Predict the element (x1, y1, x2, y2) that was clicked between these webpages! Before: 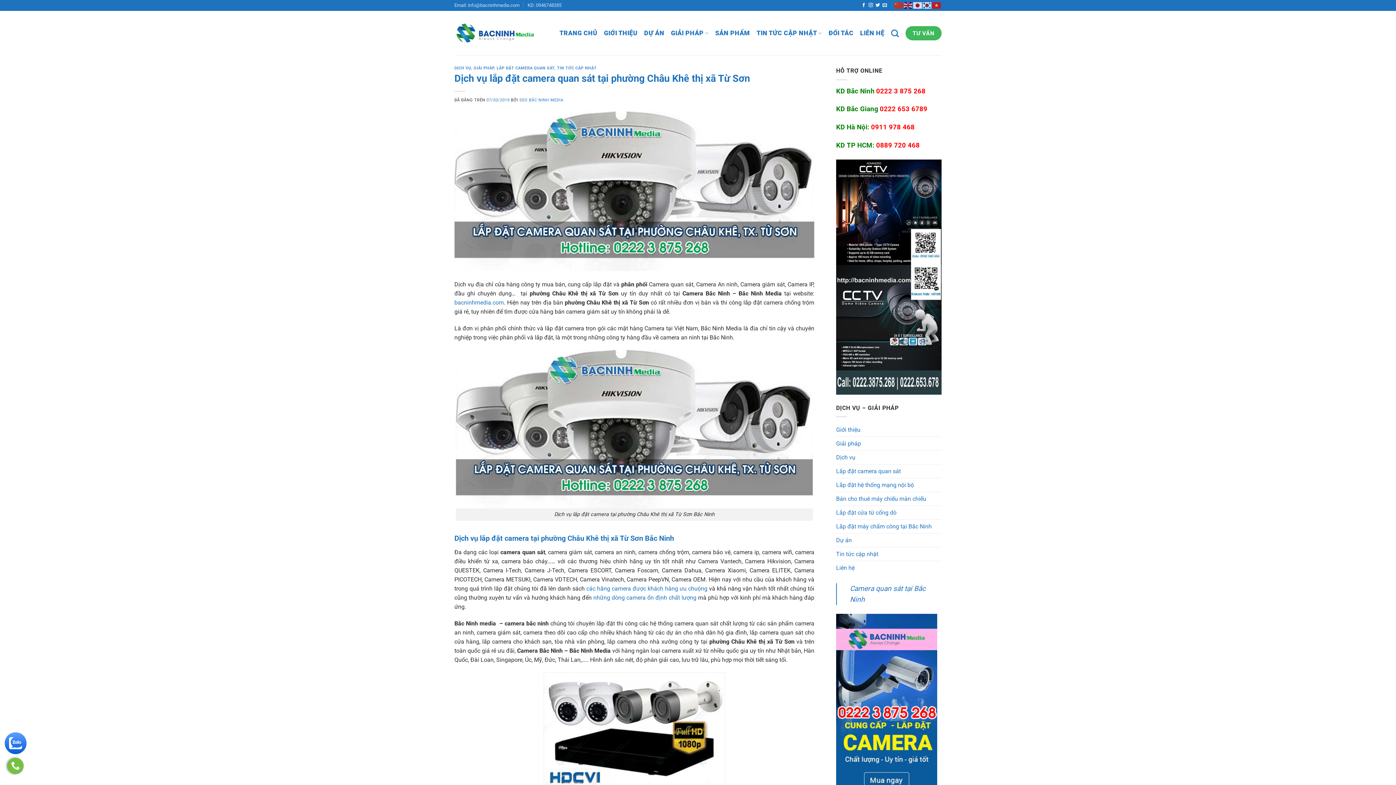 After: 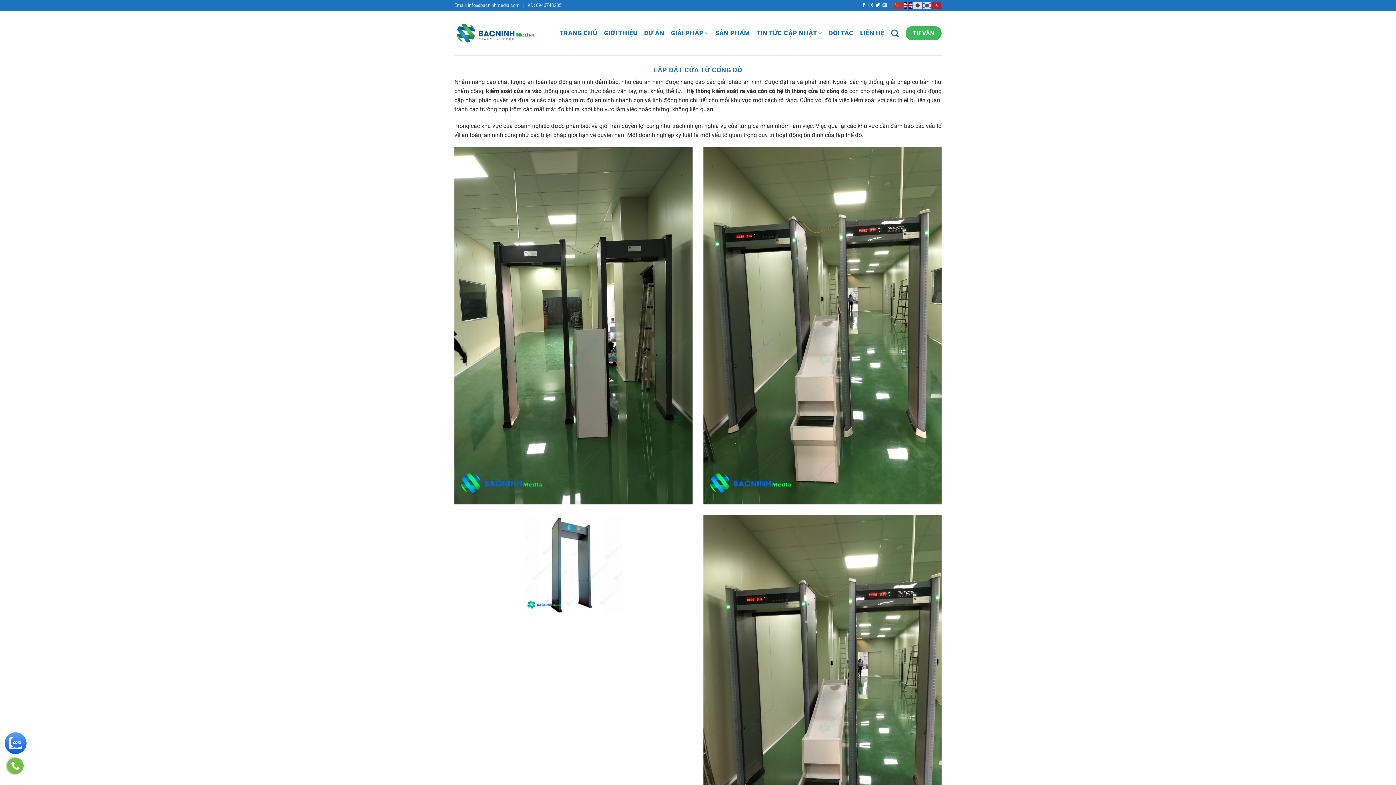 Action: label: Lắp đặt cửa từ cổng dò bbox: (836, 506, 896, 519)